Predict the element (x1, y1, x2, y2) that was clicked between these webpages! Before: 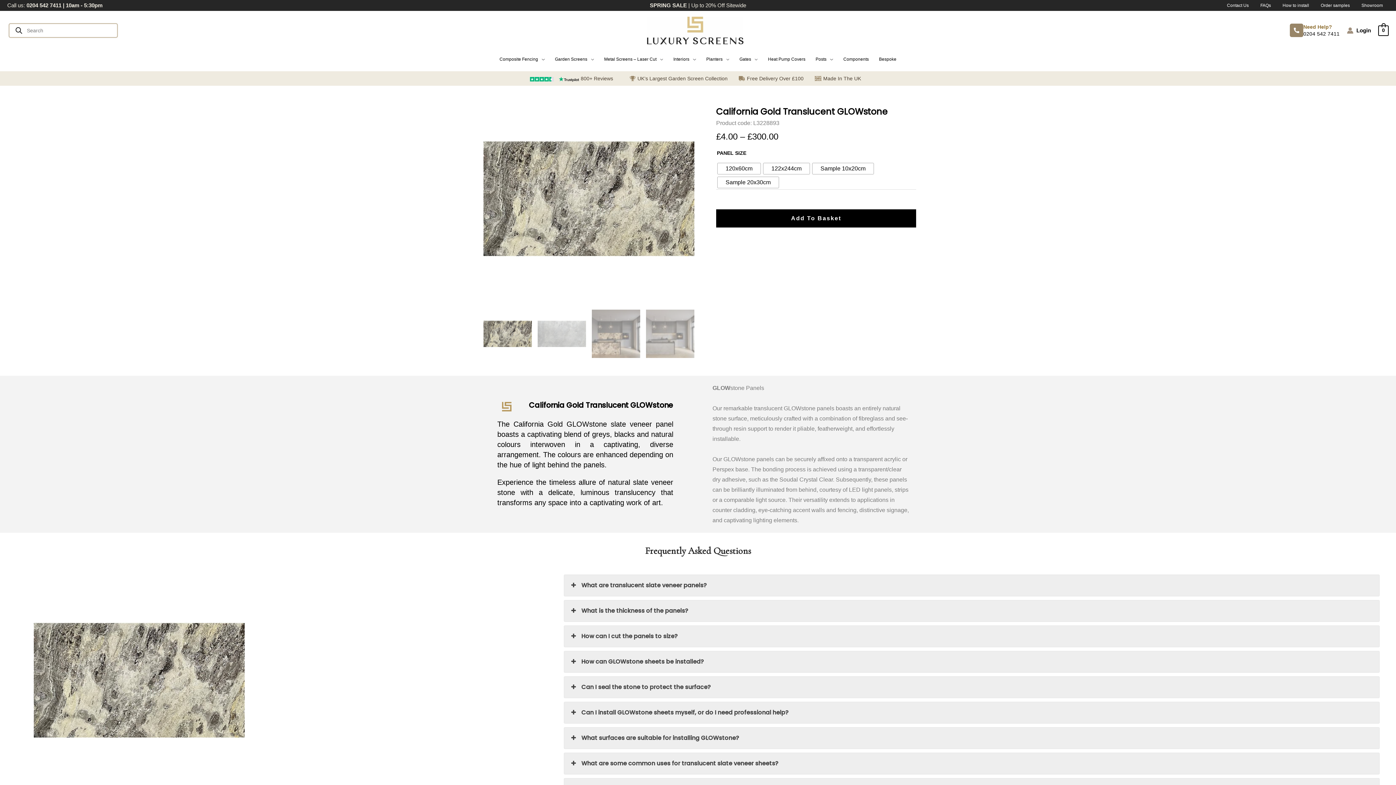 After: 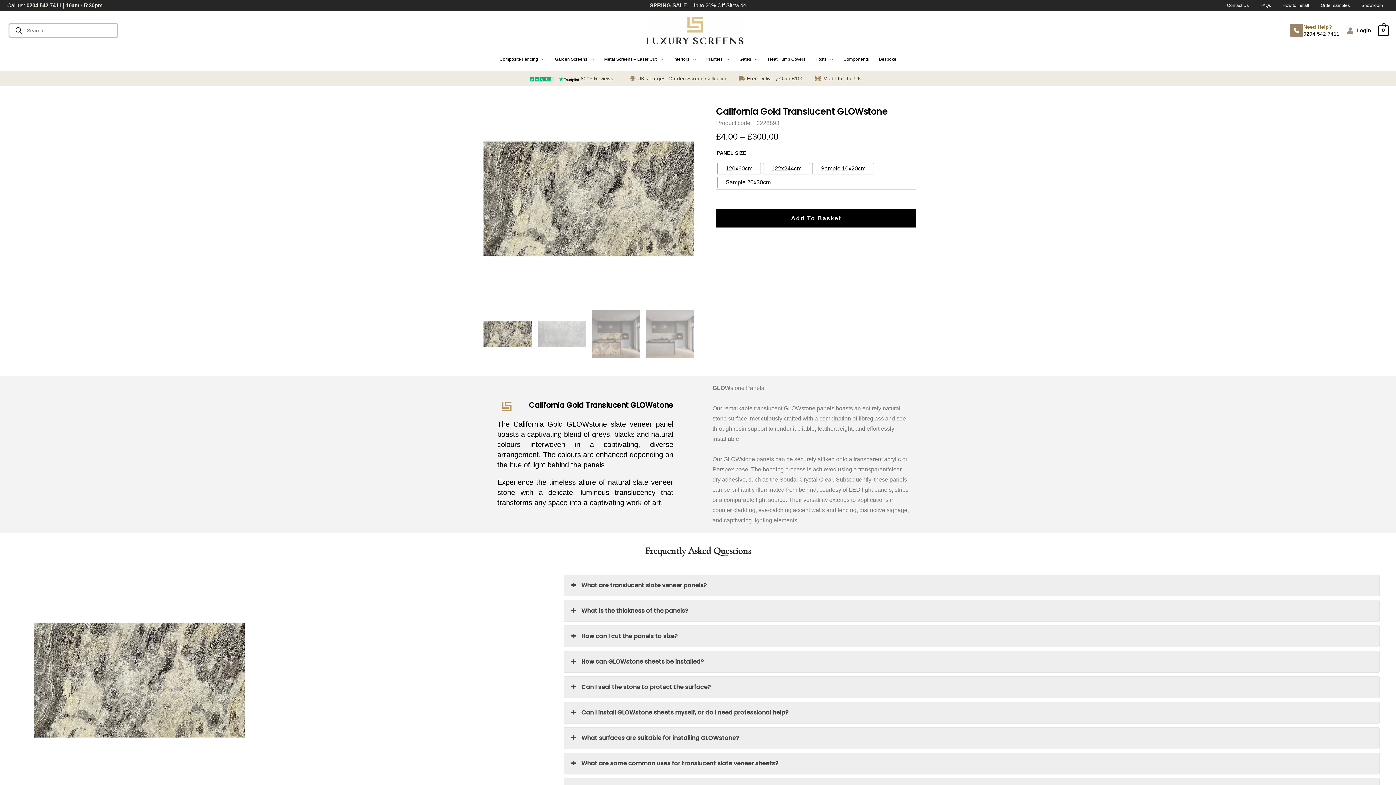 Action: label: What are some common uses for translucent slate veneer sheets? bbox: (564, 753, 1379, 774)